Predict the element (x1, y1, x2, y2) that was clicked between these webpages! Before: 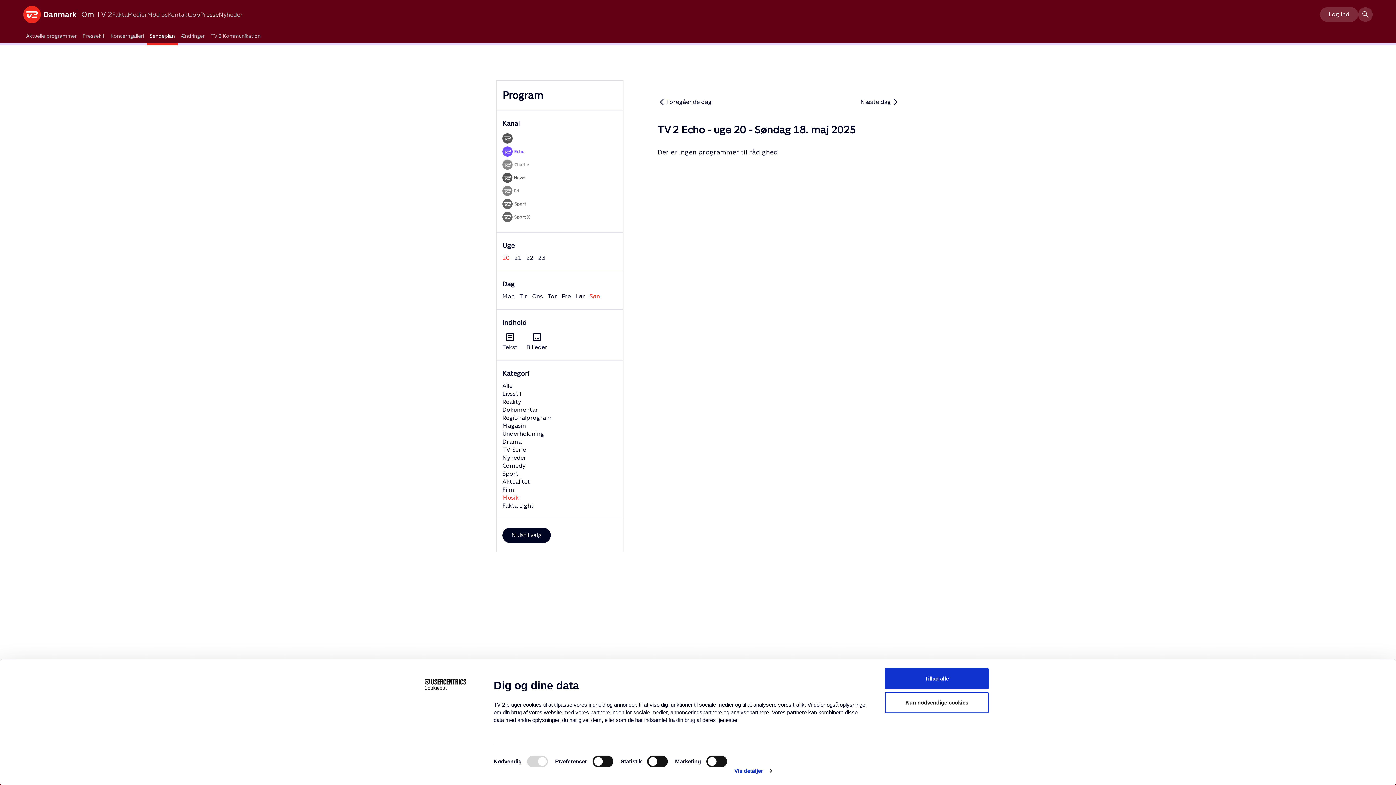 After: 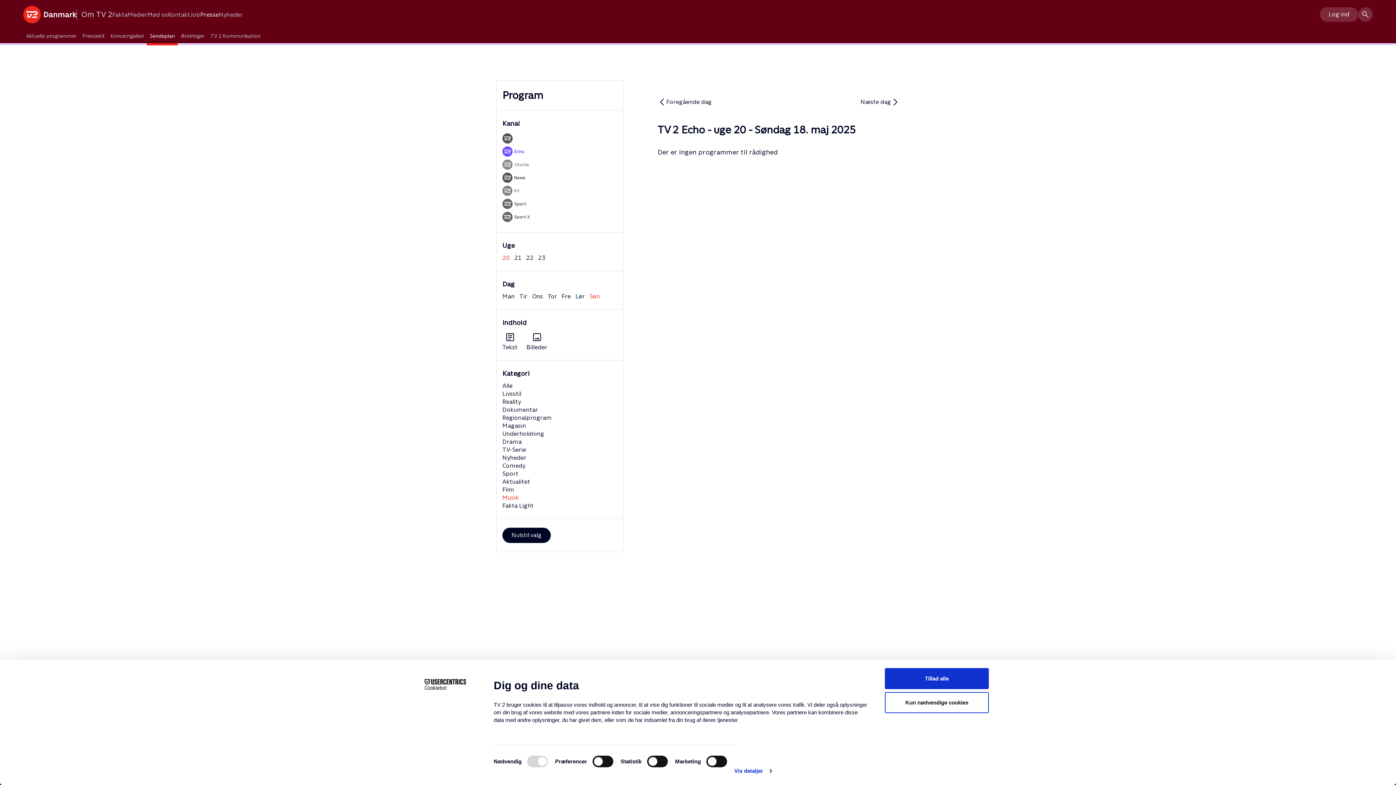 Action: bbox: (413, 679, 477, 690) label: Cookiebot - opens in a new window